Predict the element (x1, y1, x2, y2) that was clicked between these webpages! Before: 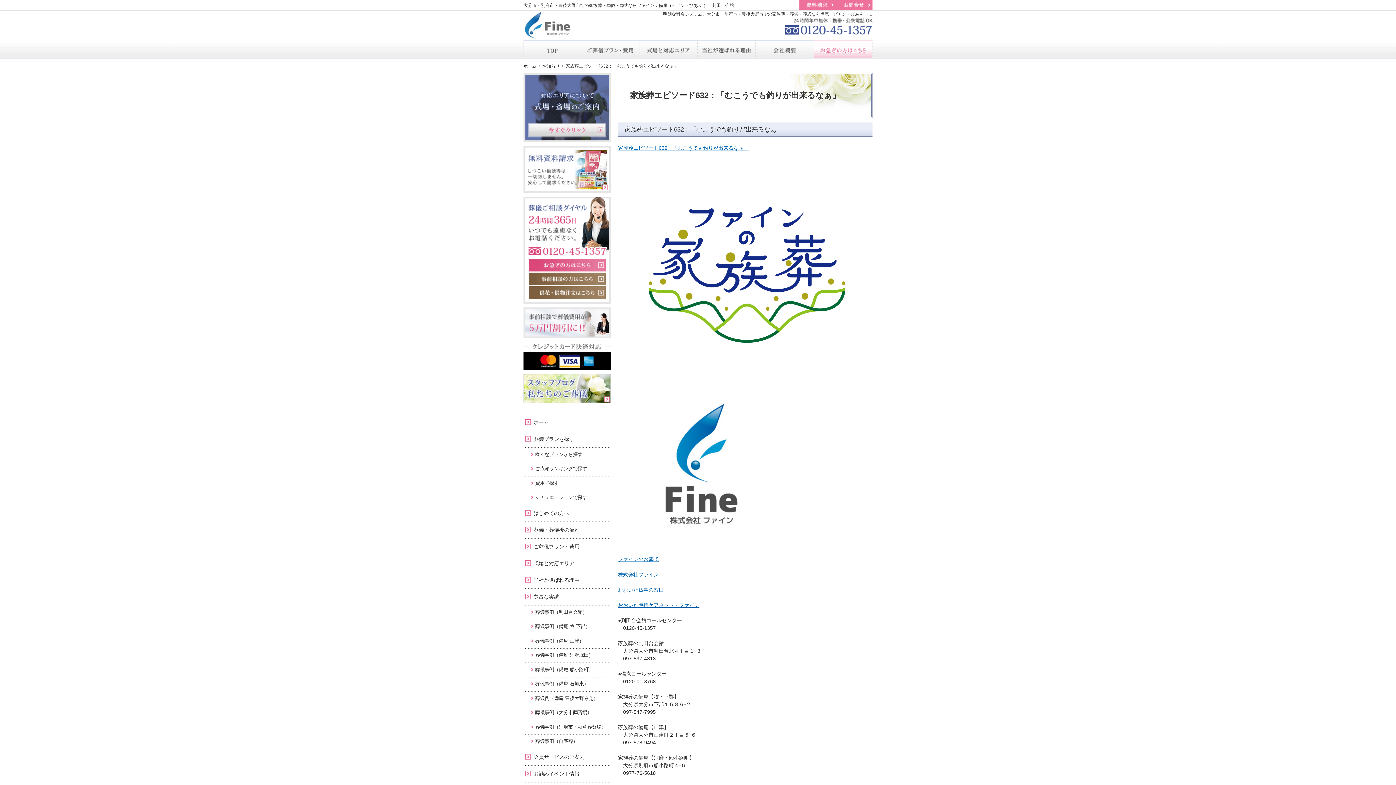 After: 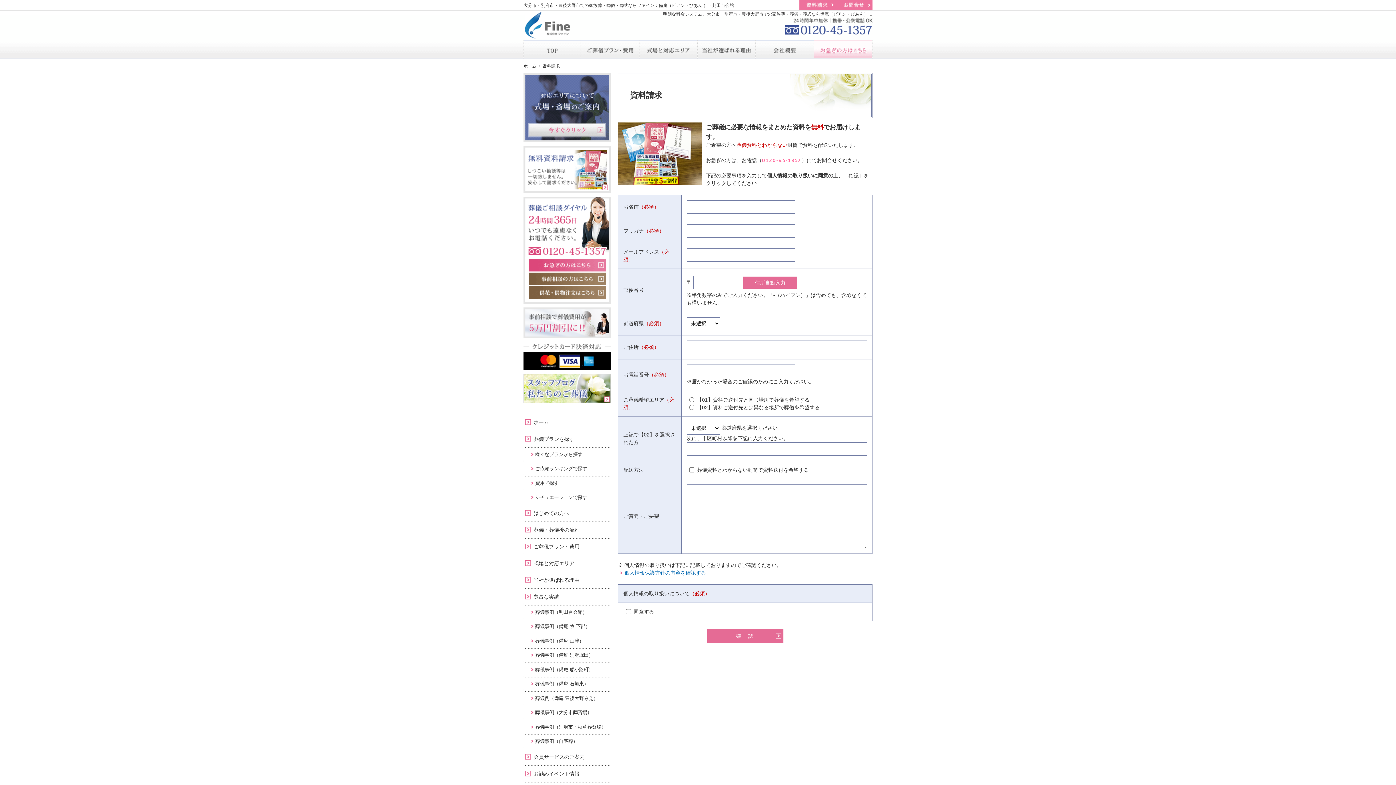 Action: label: 資料請求 bbox: (799, 0, 836, 10)